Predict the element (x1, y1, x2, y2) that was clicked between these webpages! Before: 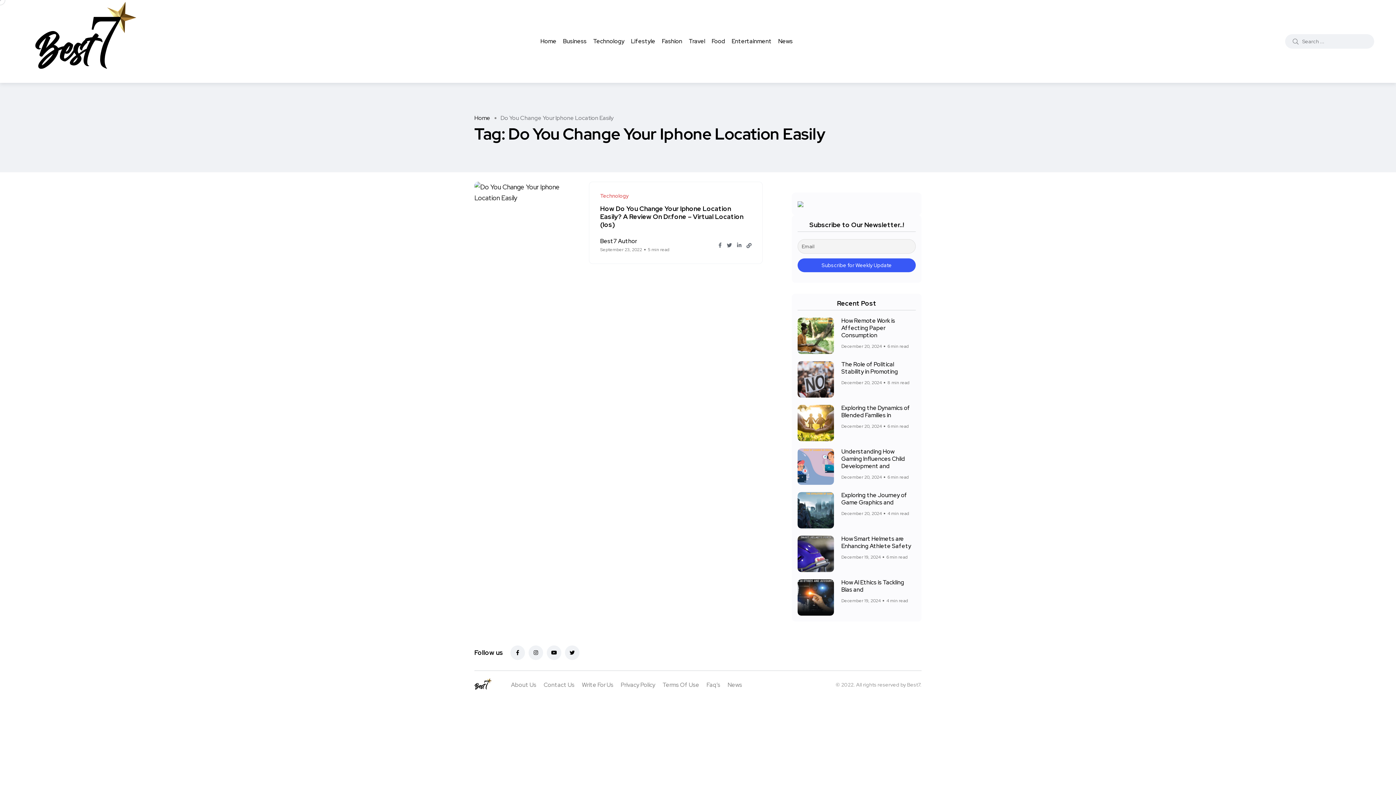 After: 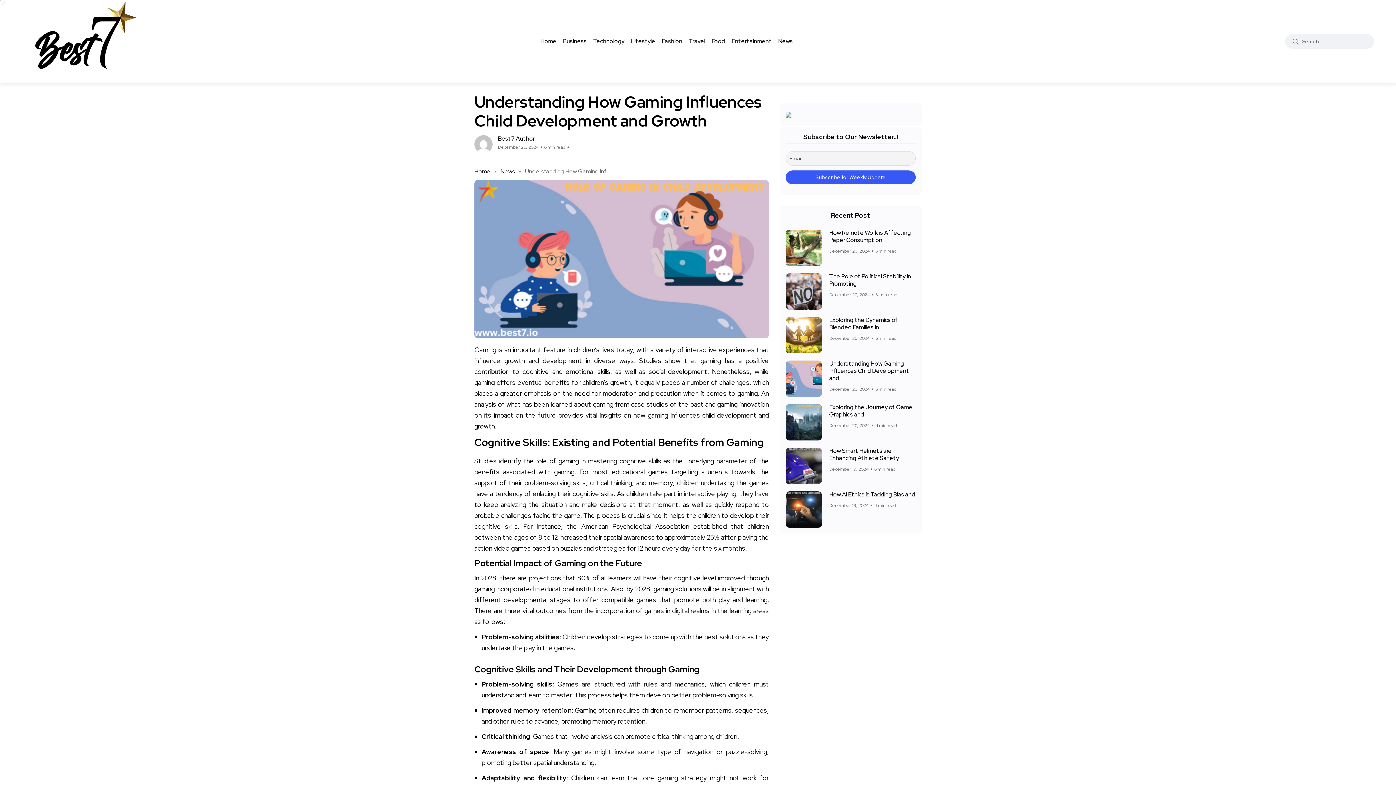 Action: bbox: (797, 448, 834, 484)